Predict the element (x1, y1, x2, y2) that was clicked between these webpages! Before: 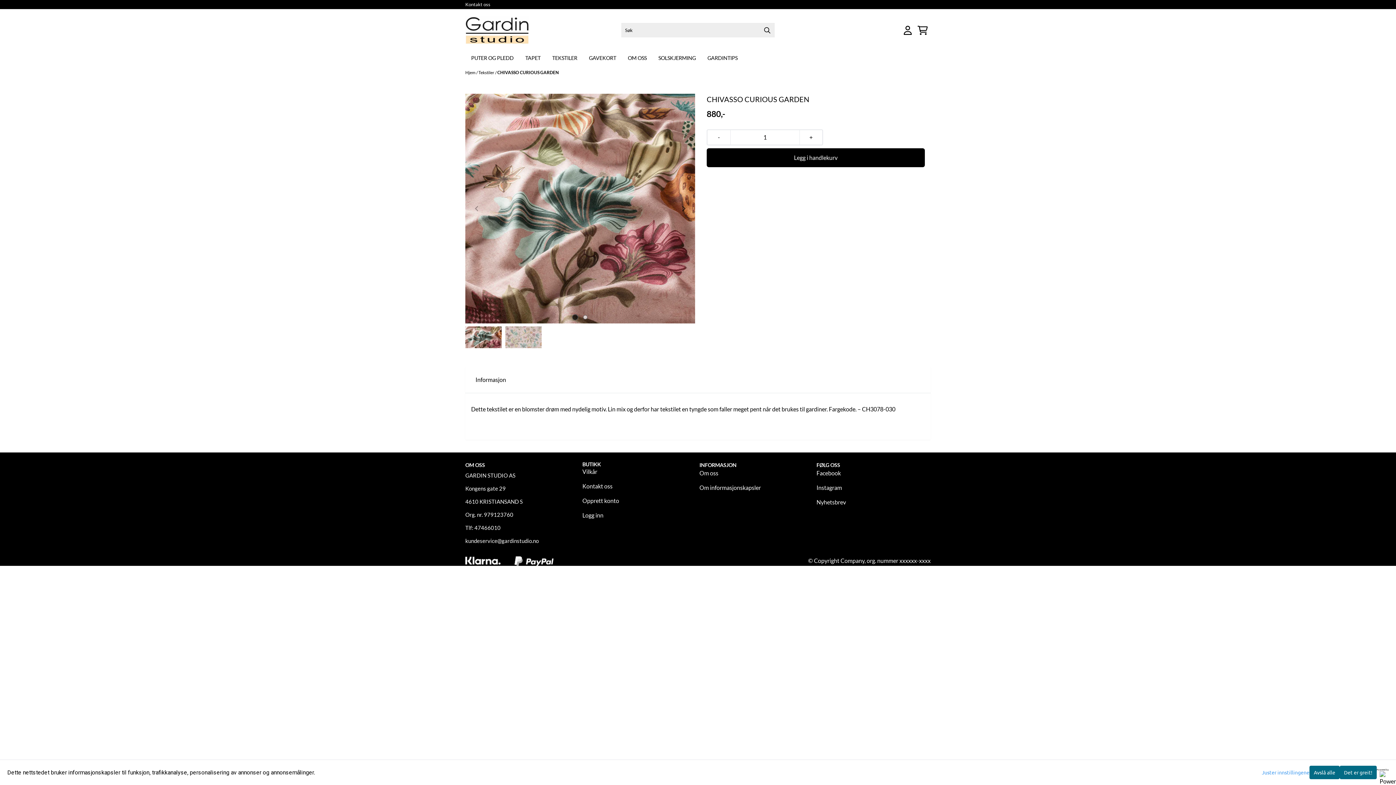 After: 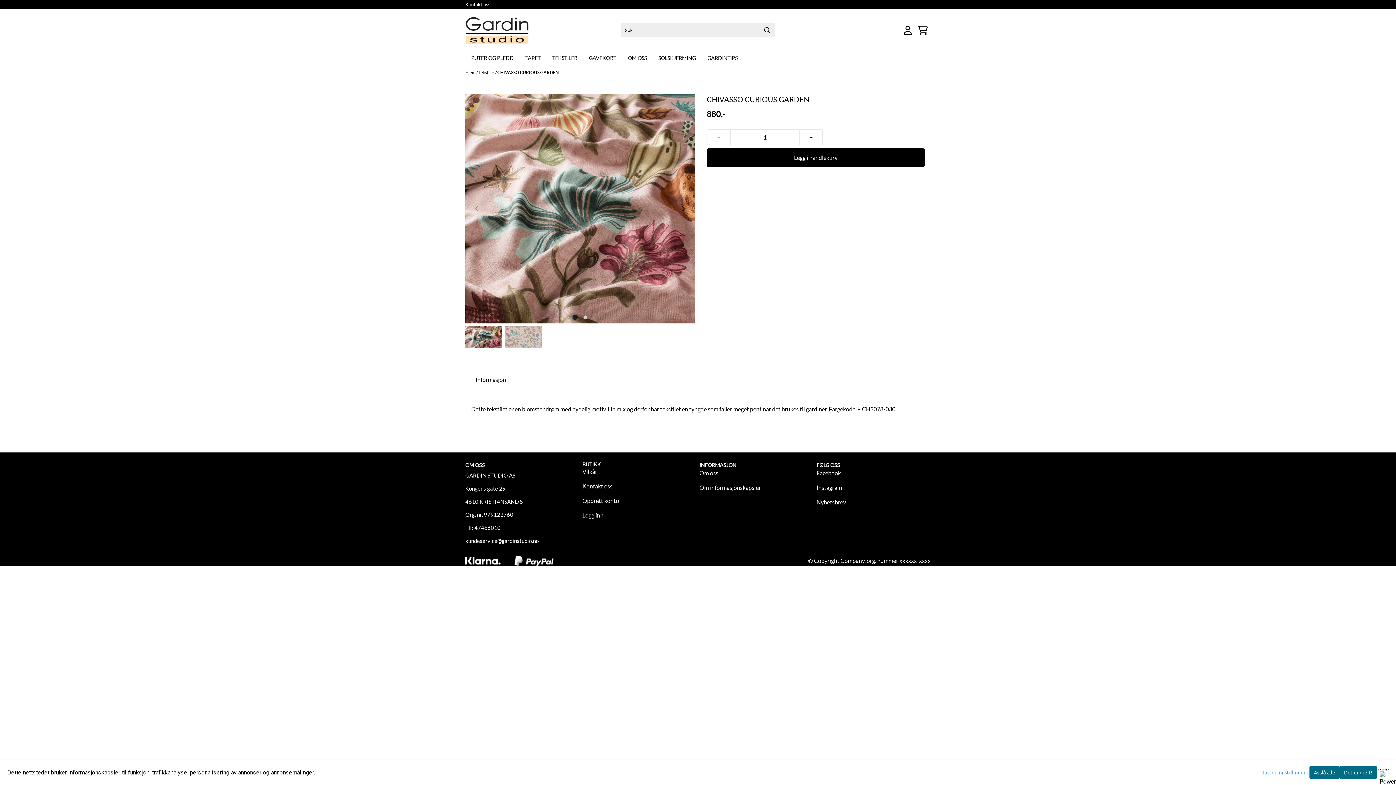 Action: bbox: (465, 93, 695, 323)